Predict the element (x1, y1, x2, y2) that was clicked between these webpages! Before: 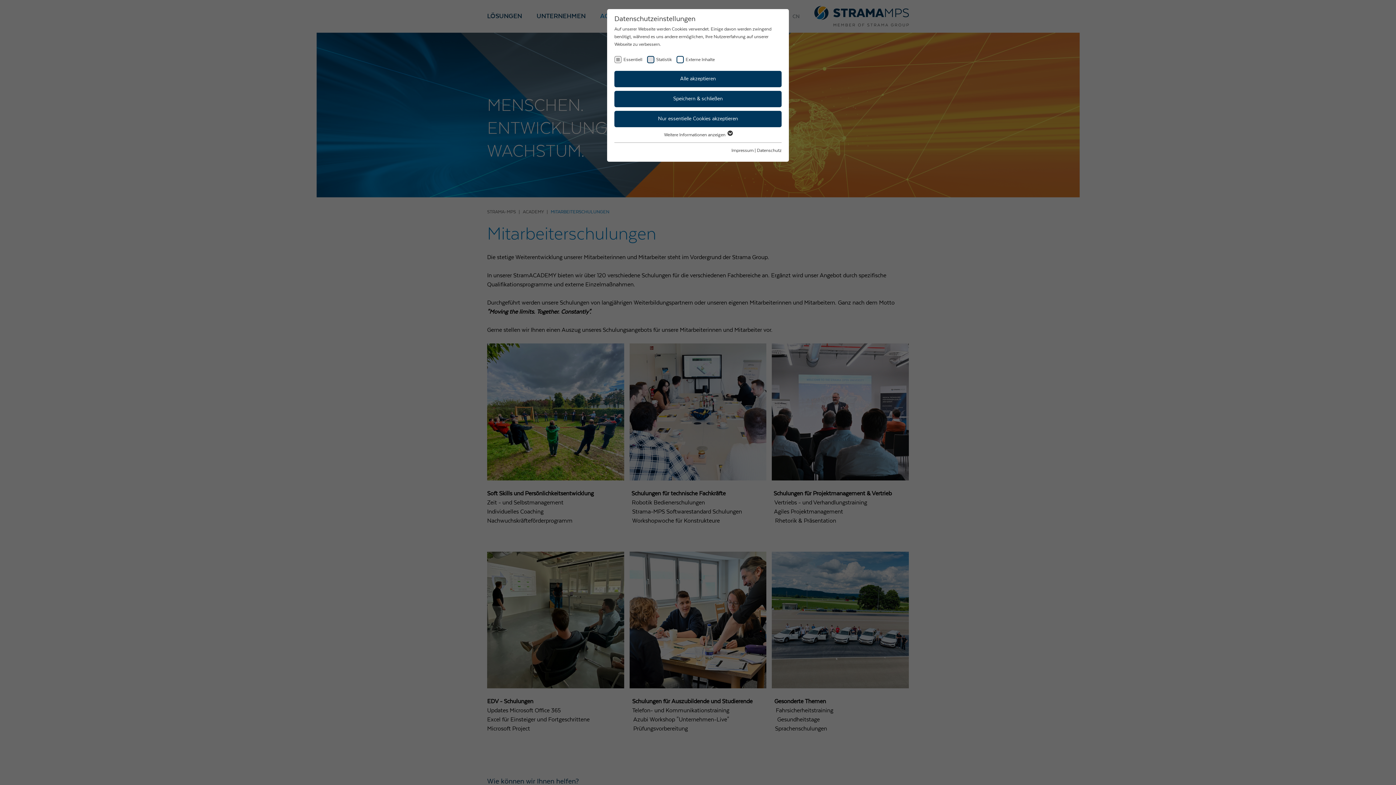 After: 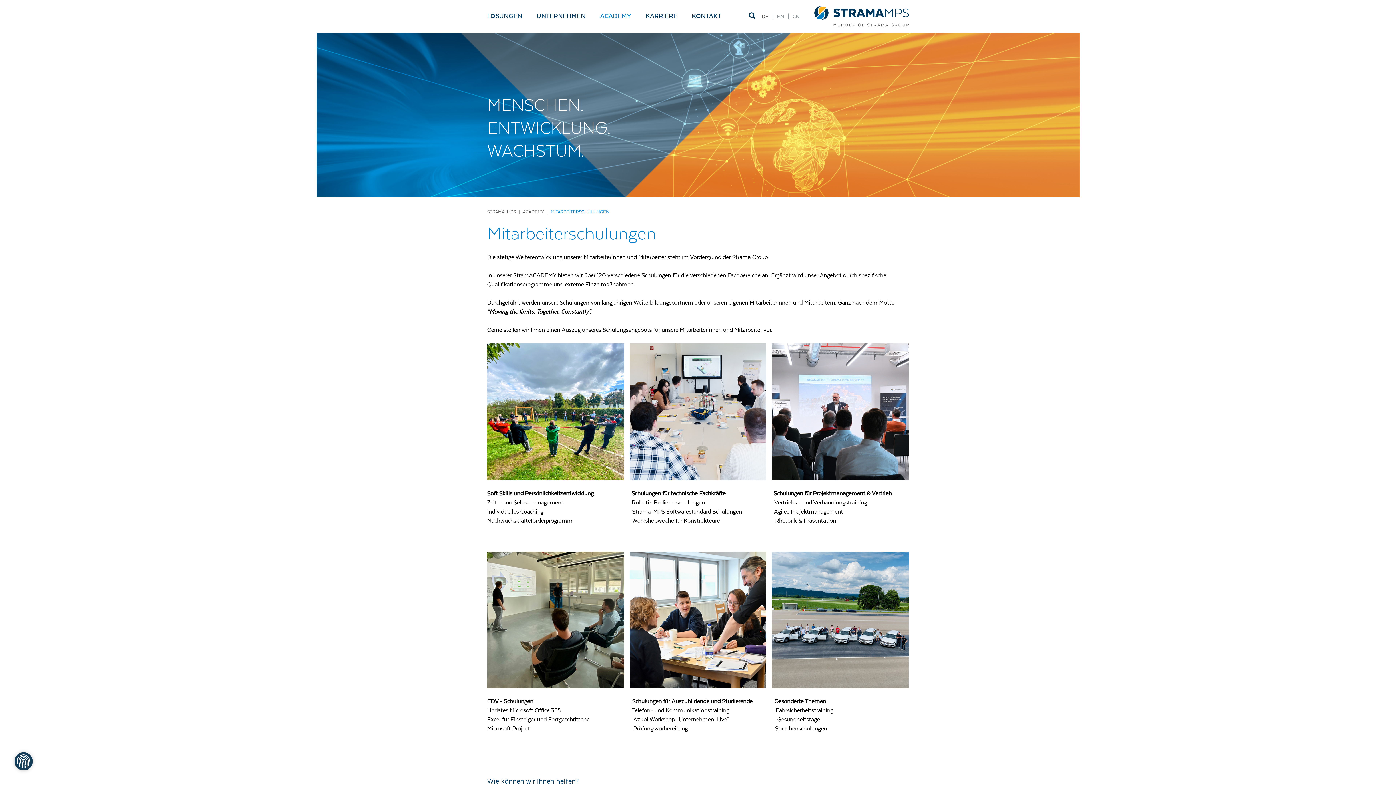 Action: label: Alle akzeptieren bbox: (614, 70, 781, 87)